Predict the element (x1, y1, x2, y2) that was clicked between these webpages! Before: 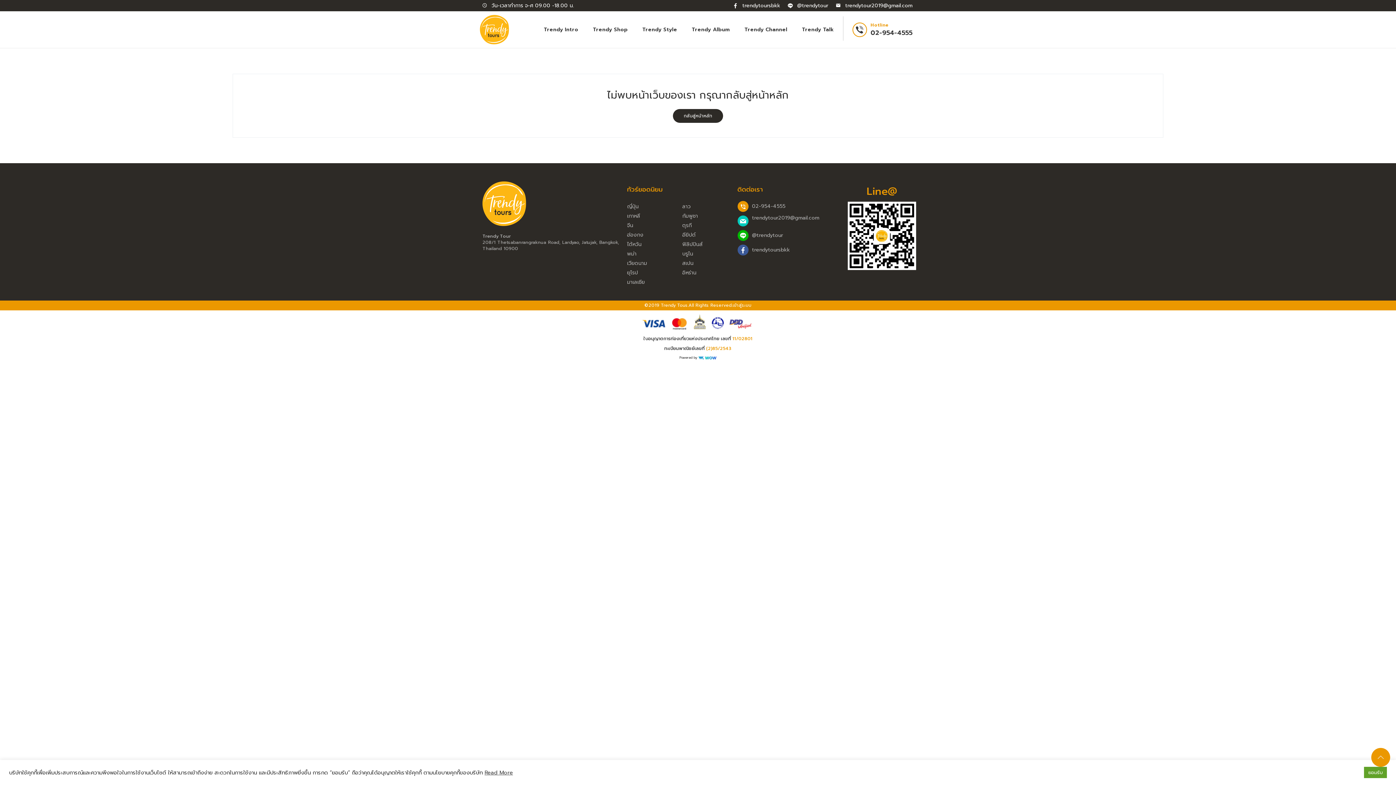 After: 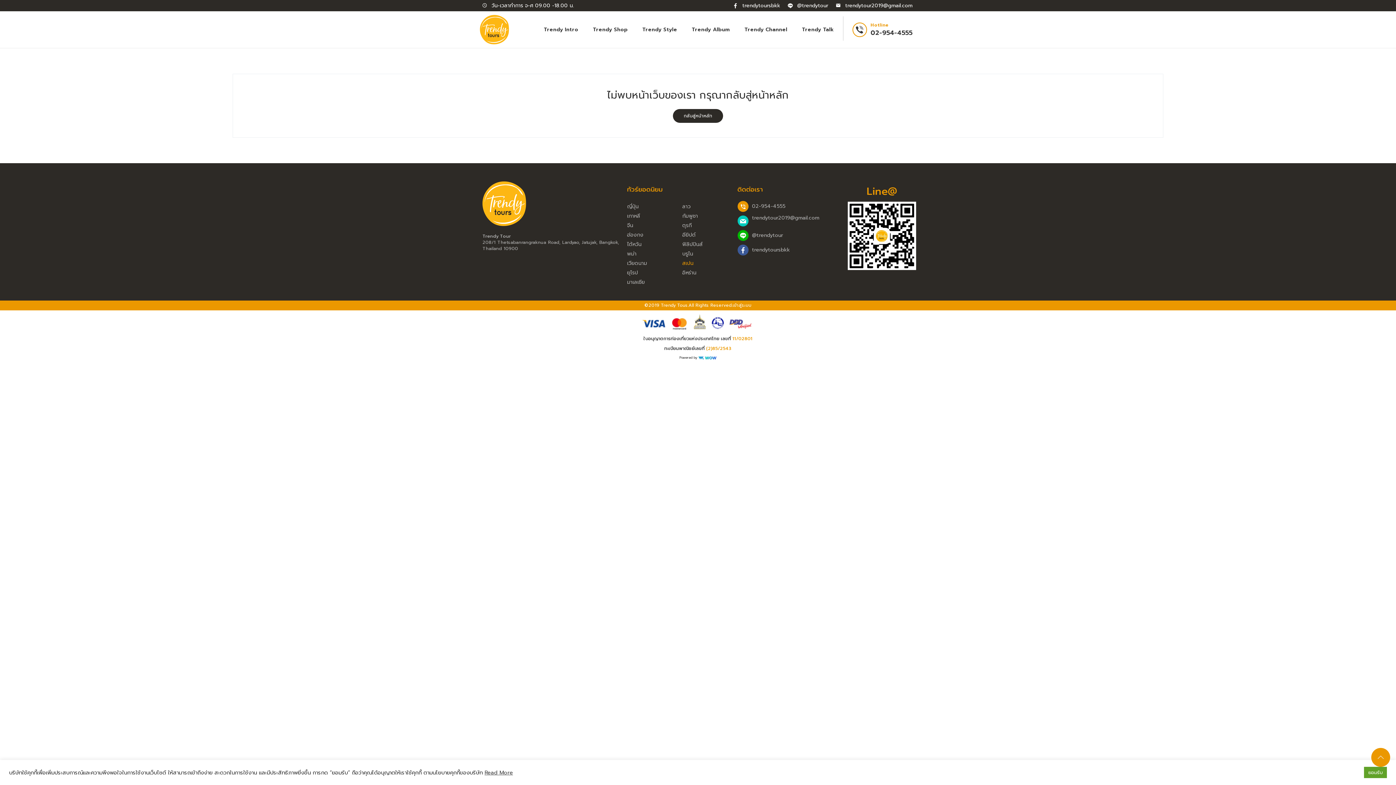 Action: label: สเปน bbox: (682, 259, 693, 267)